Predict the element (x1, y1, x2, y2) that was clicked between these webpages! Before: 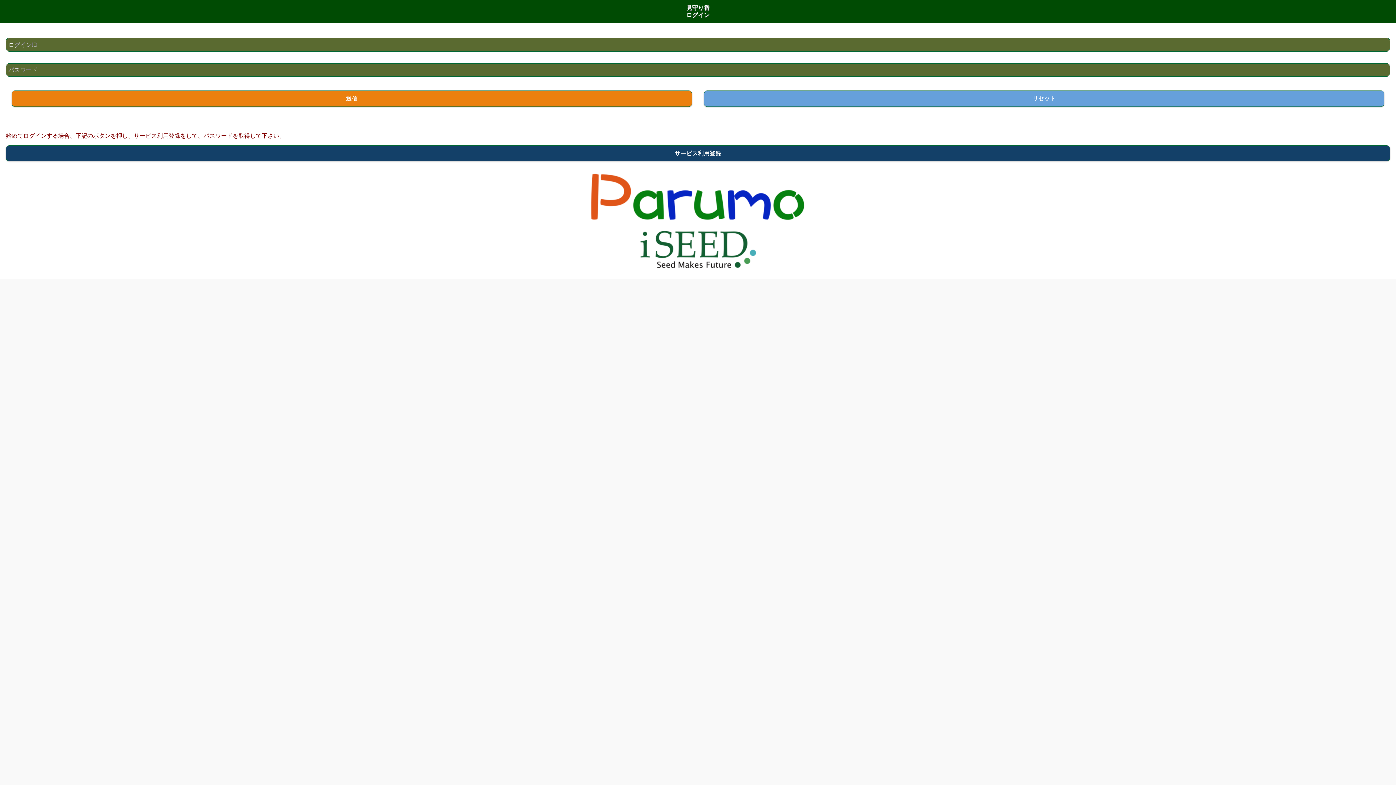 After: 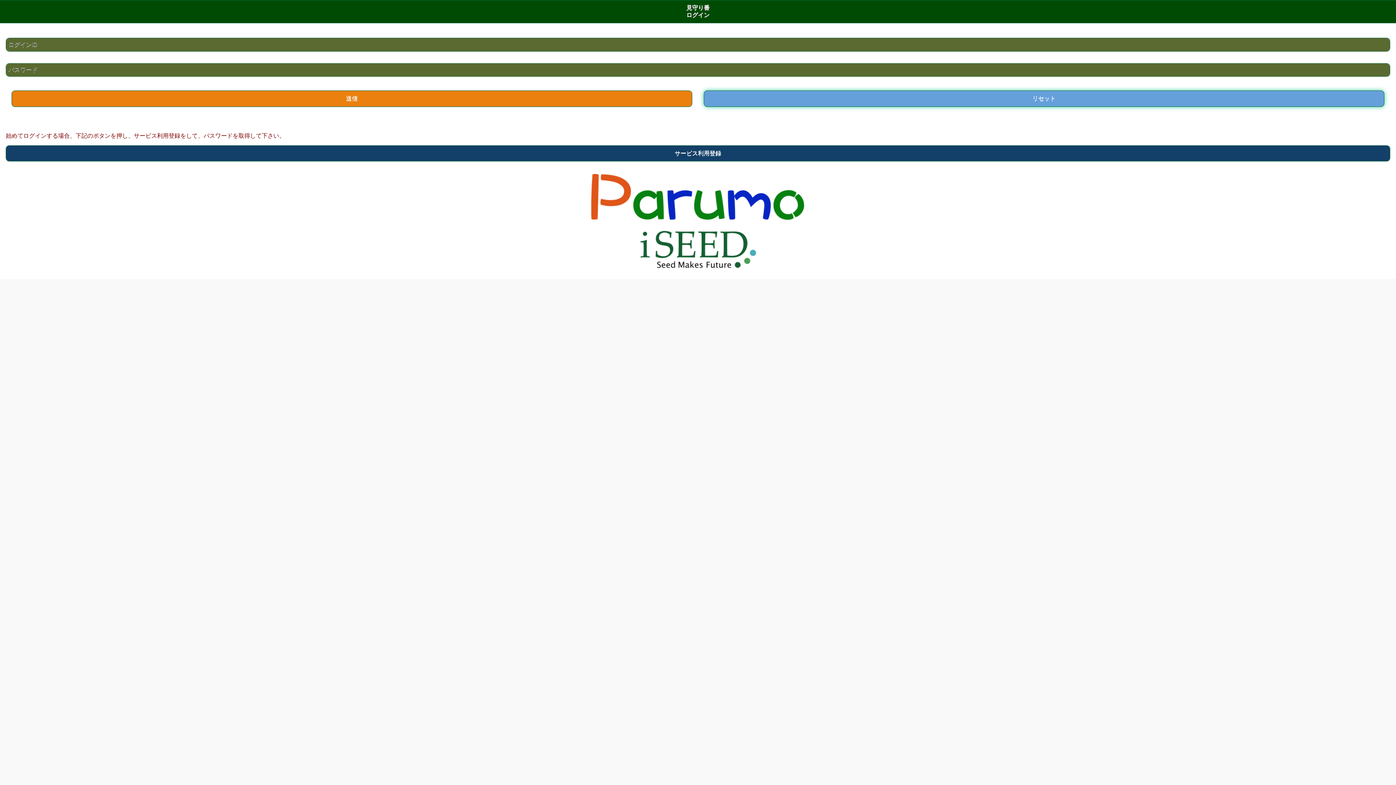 Action: label: リセット bbox: (704, 90, 1384, 106)